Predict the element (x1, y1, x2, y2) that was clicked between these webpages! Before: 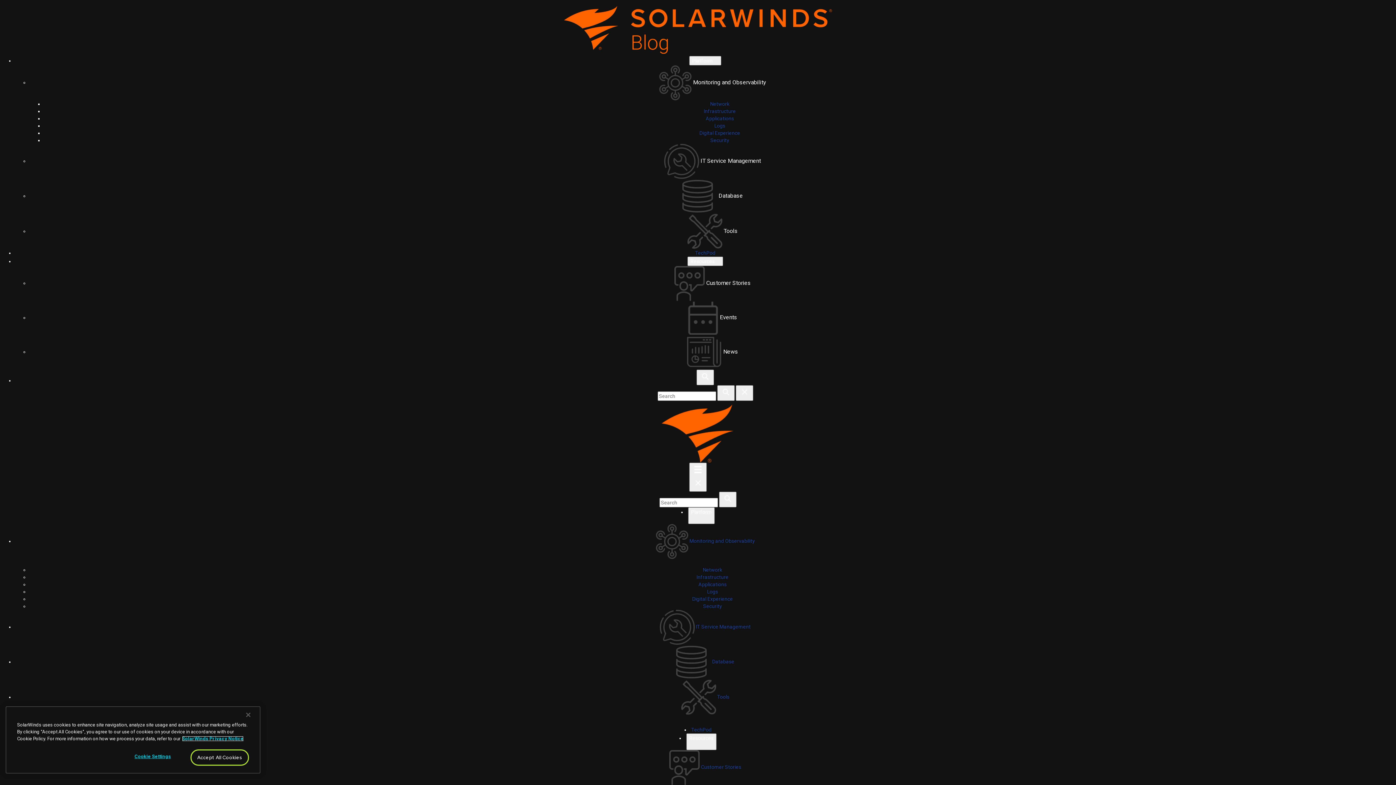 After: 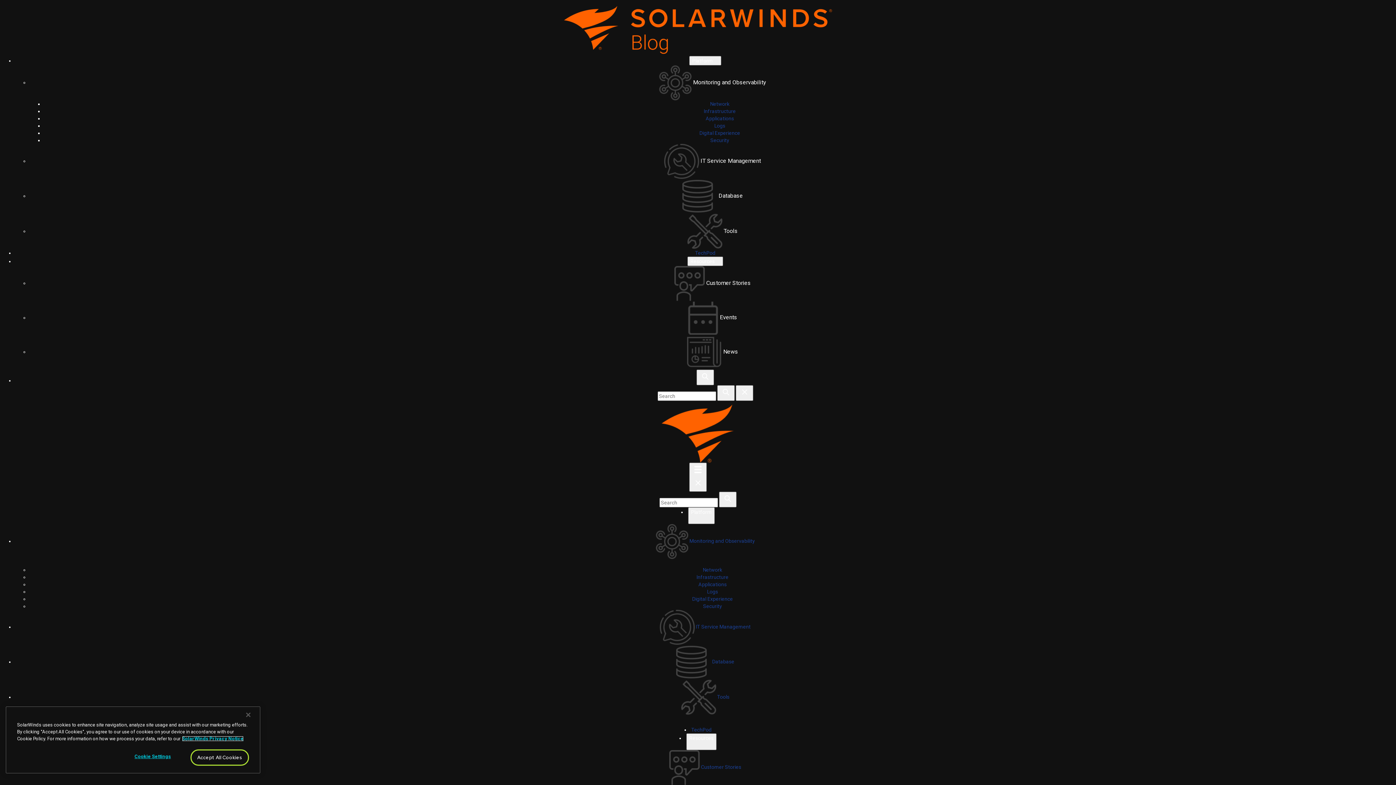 Action: bbox: (691, 727, 711, 733) label: TechPod